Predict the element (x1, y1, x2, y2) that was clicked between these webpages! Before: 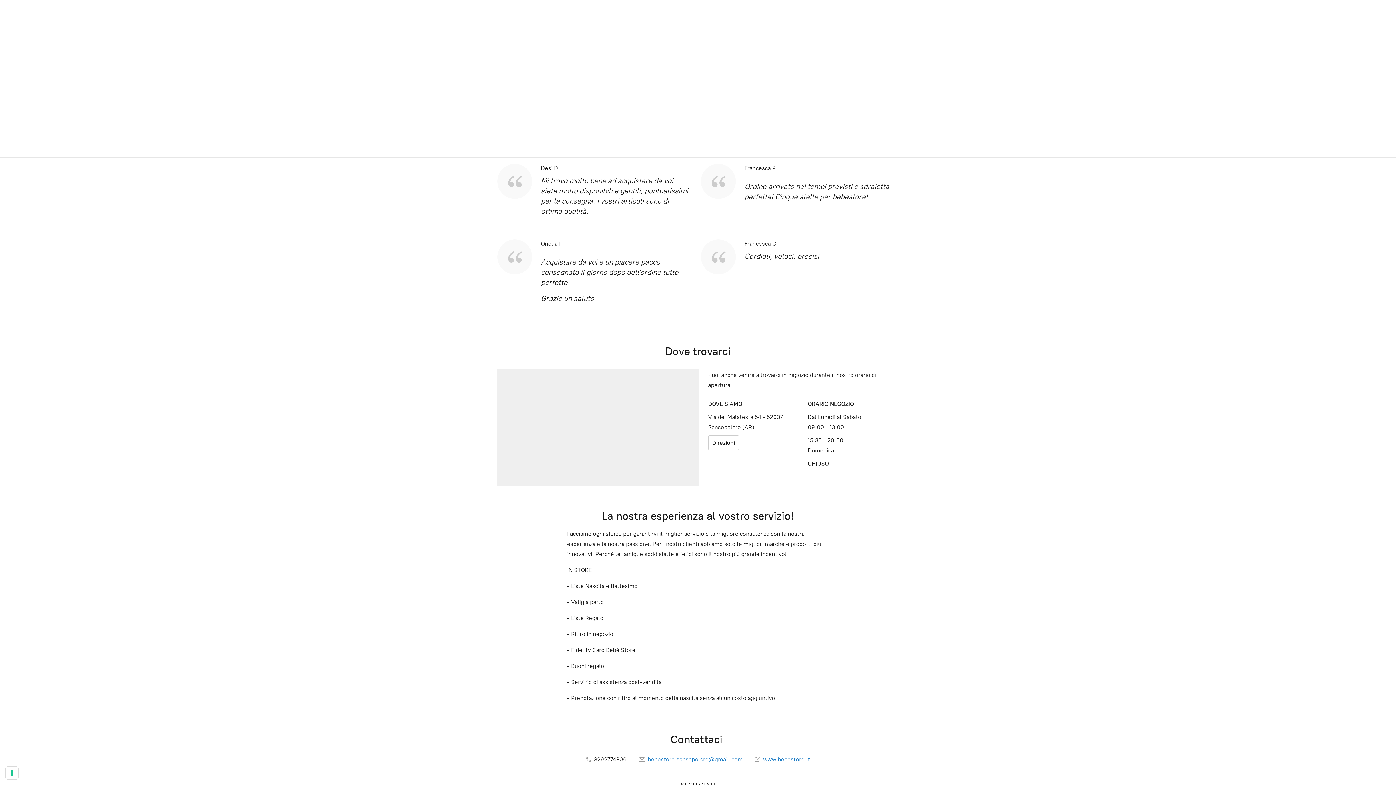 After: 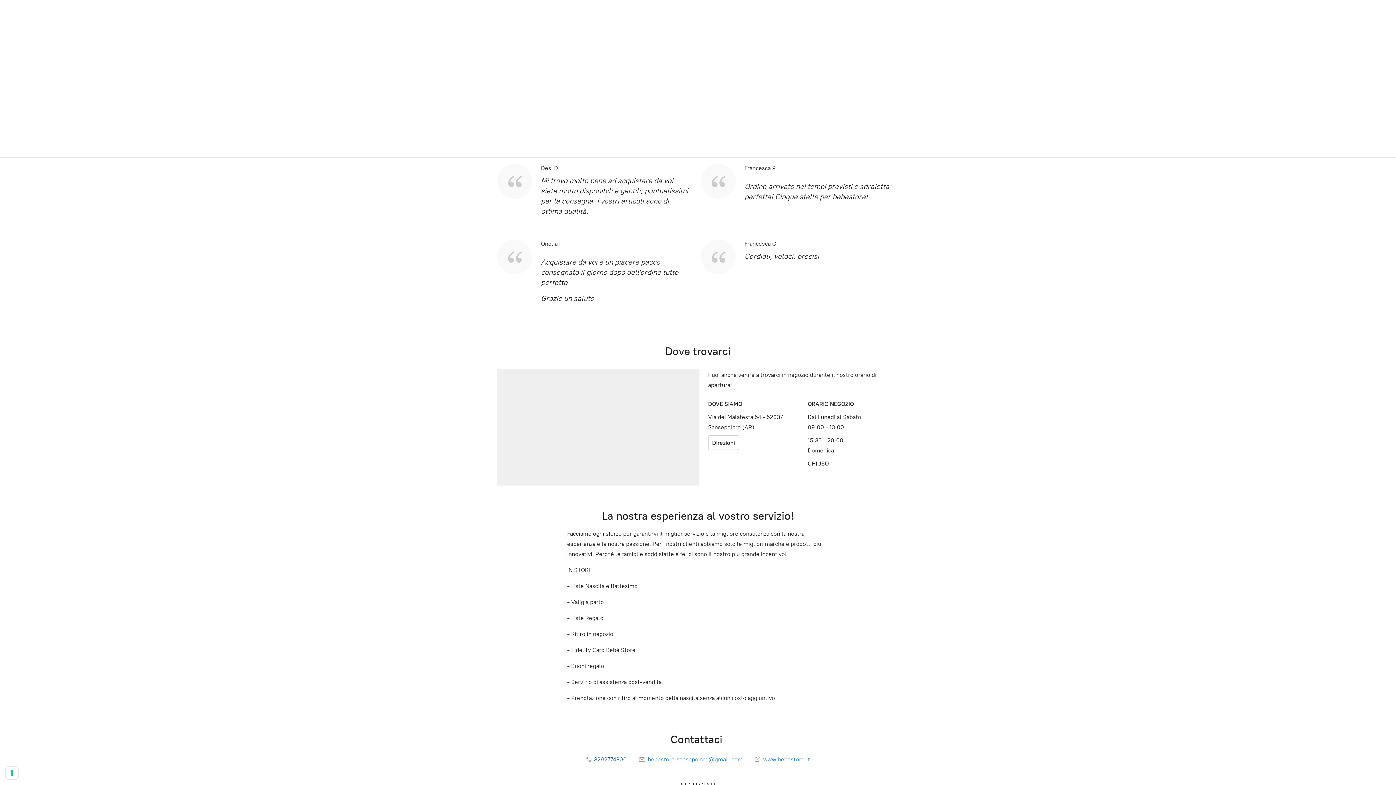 Action: bbox: (586, 756, 626, 763) label:  3292774306